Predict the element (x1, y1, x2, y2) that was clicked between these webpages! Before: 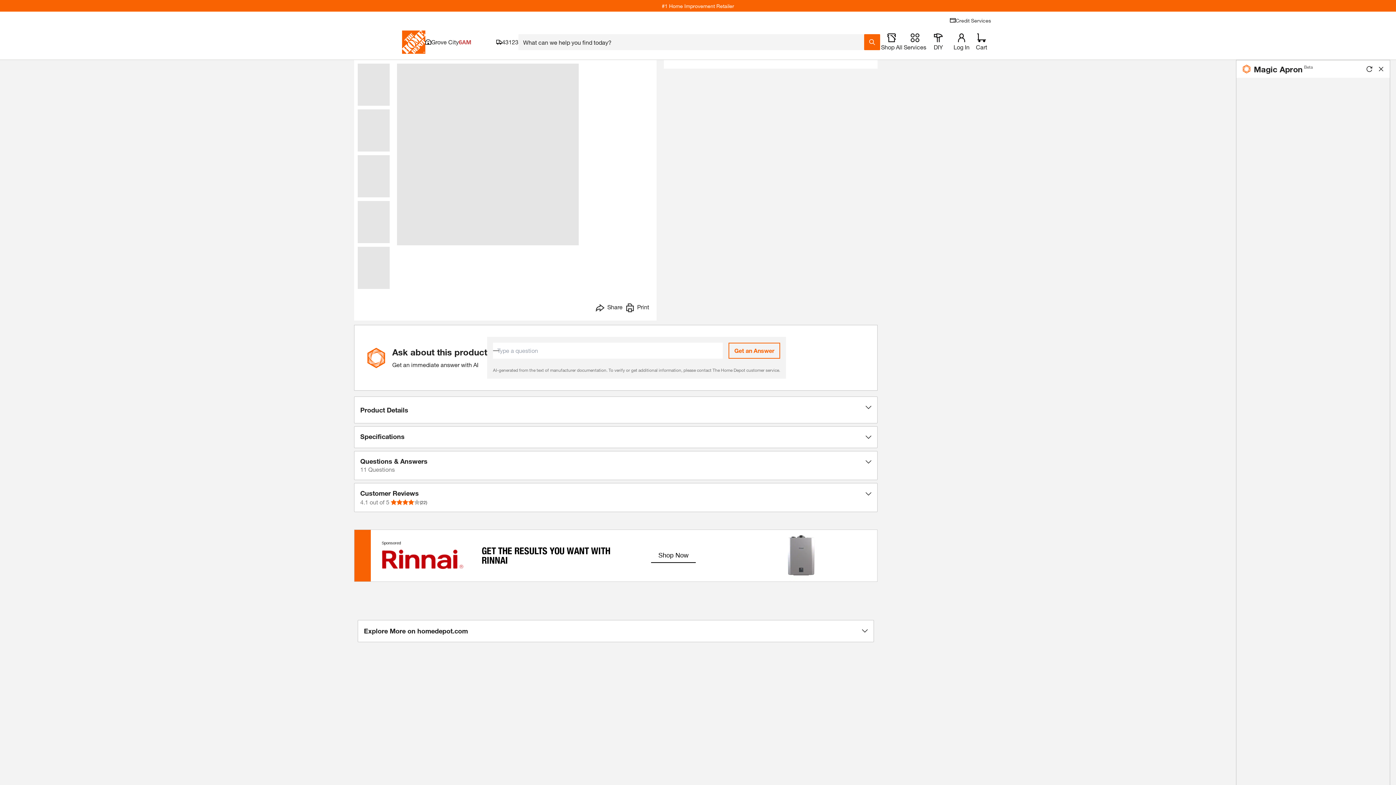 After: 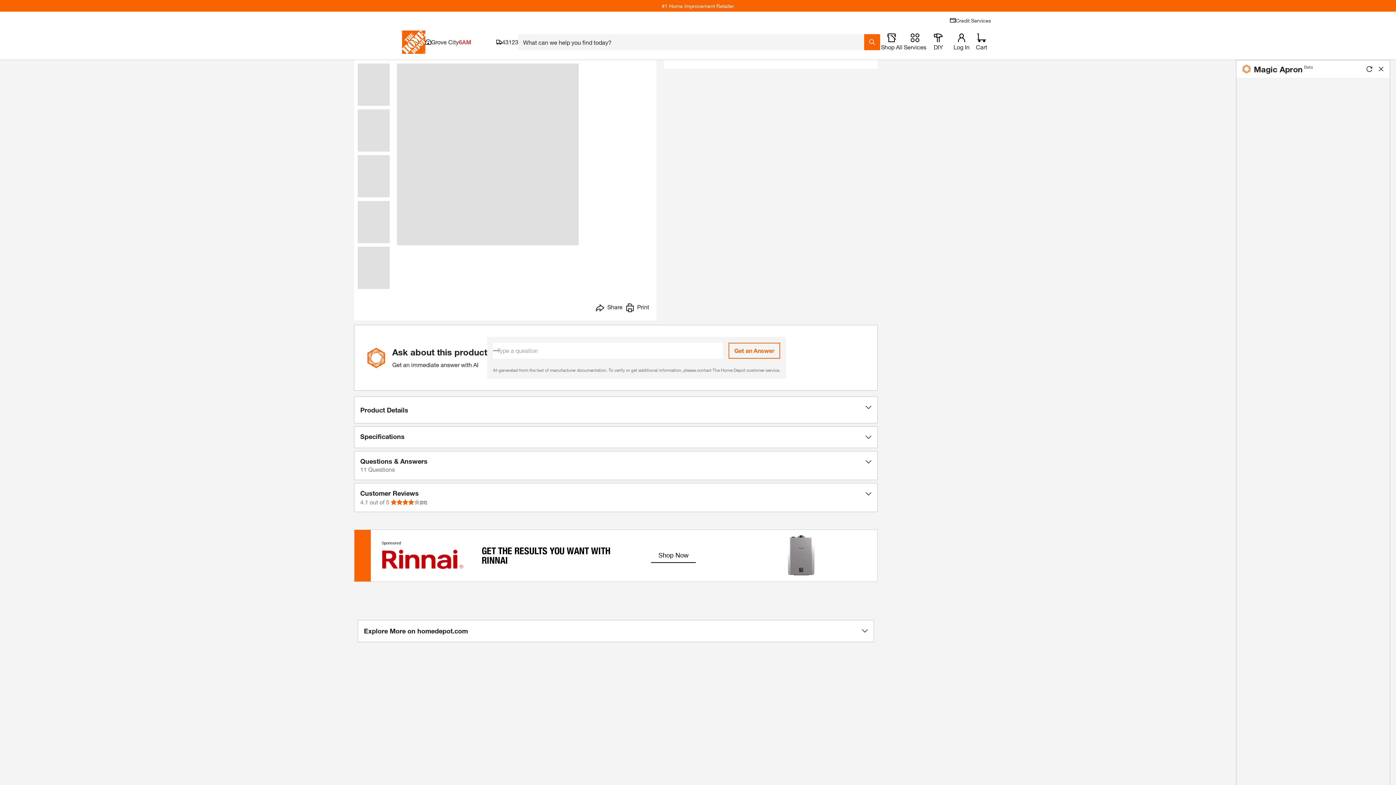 Action: label: Print bbox: (707, 303, 731, 313)